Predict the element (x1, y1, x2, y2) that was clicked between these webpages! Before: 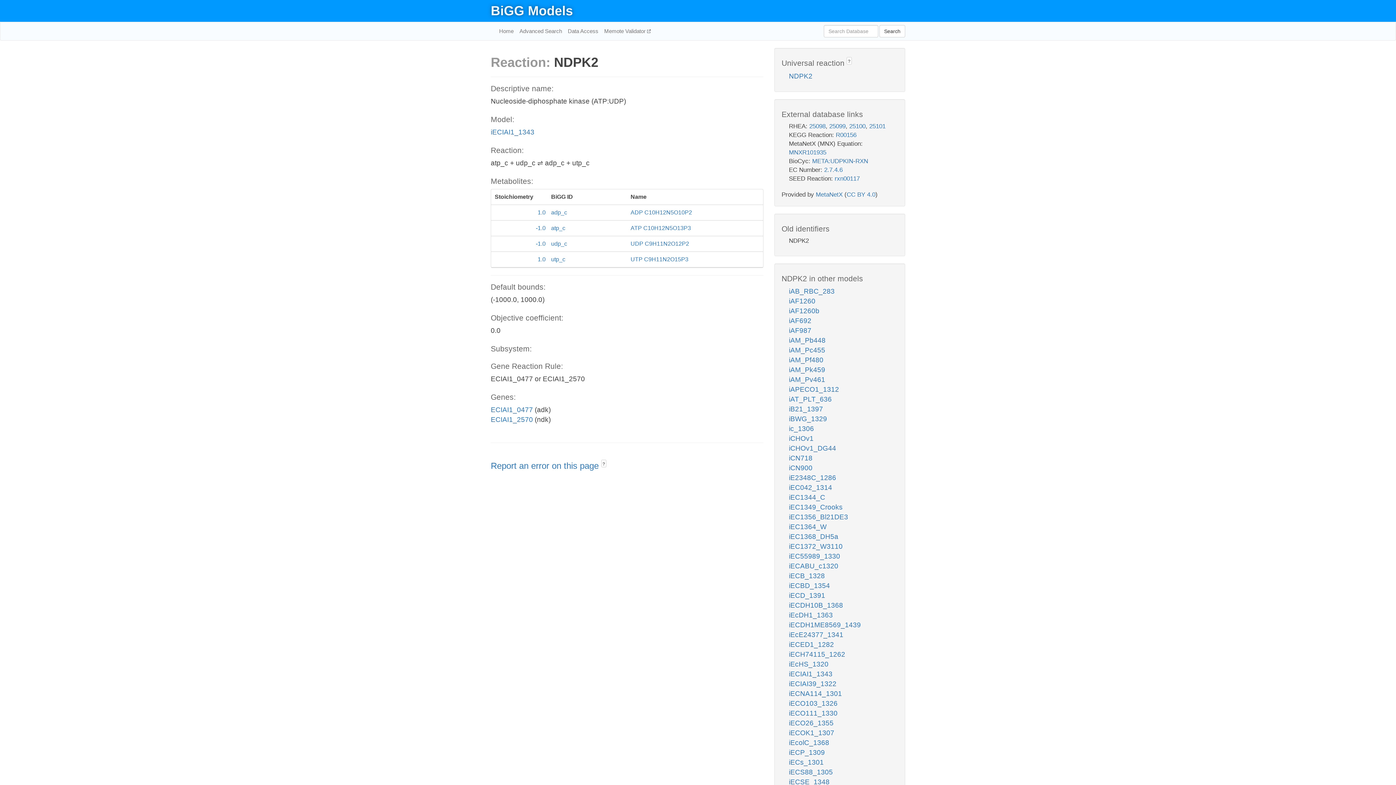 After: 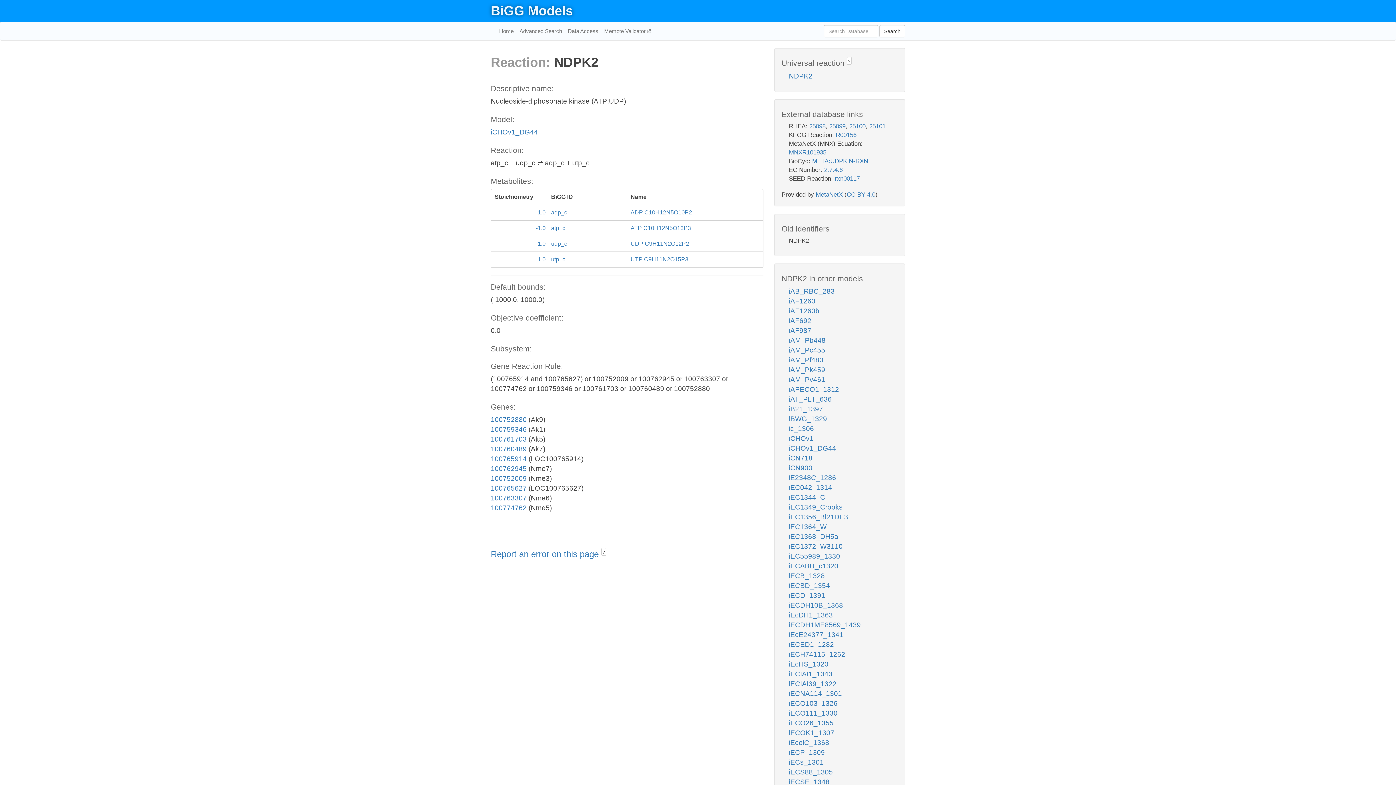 Action: bbox: (789, 444, 836, 452) label: iCHOv1_DG44